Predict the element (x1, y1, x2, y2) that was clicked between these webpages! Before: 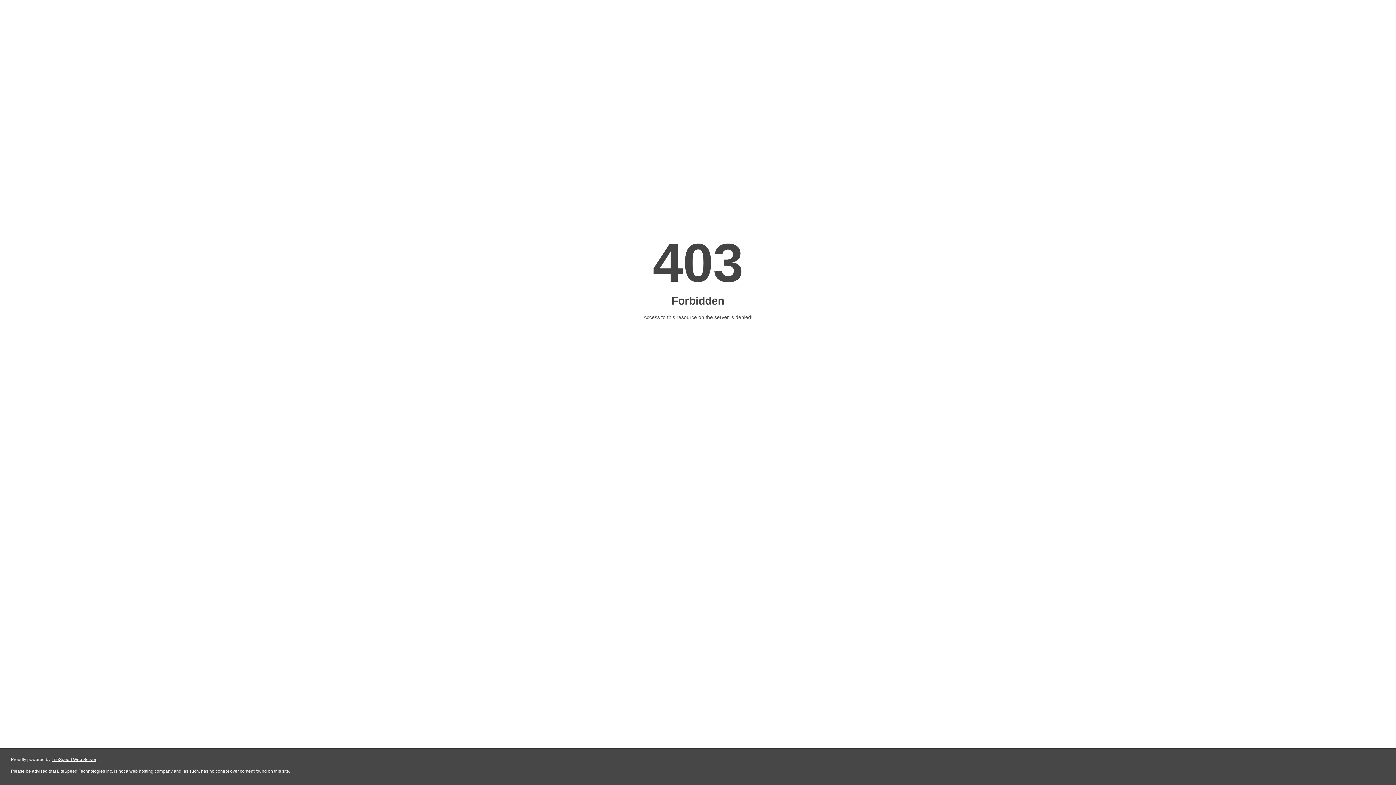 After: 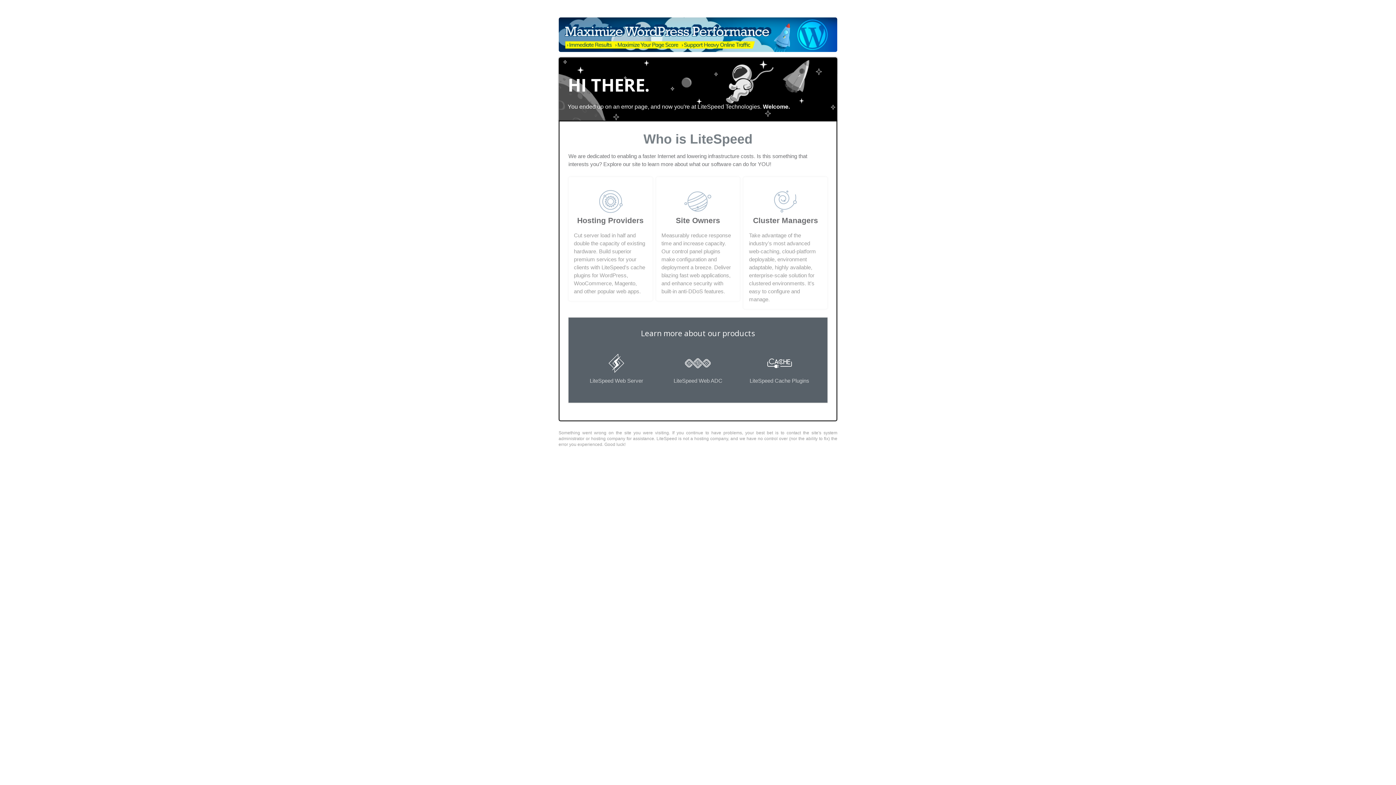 Action: label: LiteSpeed Web Server bbox: (51, 757, 96, 762)